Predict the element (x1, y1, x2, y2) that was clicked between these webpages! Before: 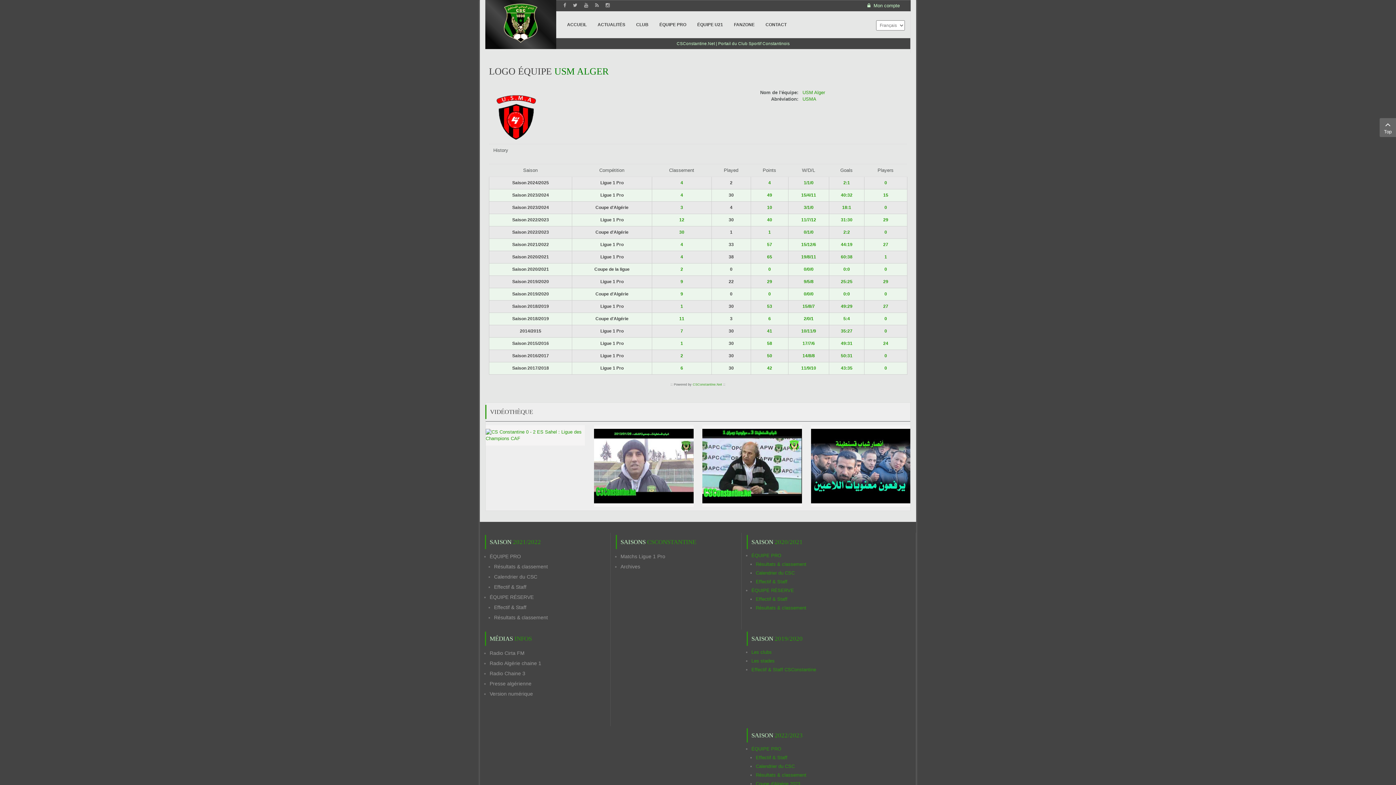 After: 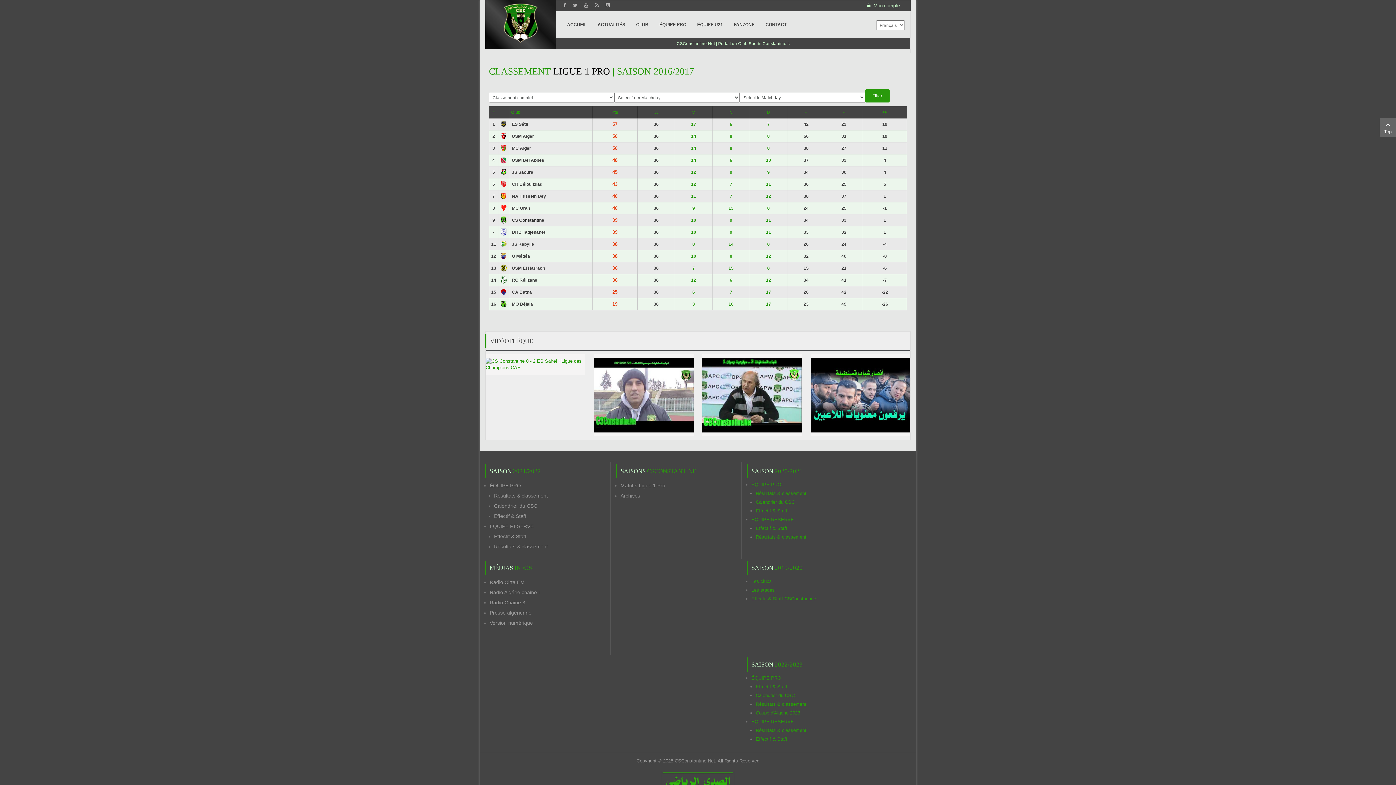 Action: bbox: (680, 353, 683, 358) label: 2